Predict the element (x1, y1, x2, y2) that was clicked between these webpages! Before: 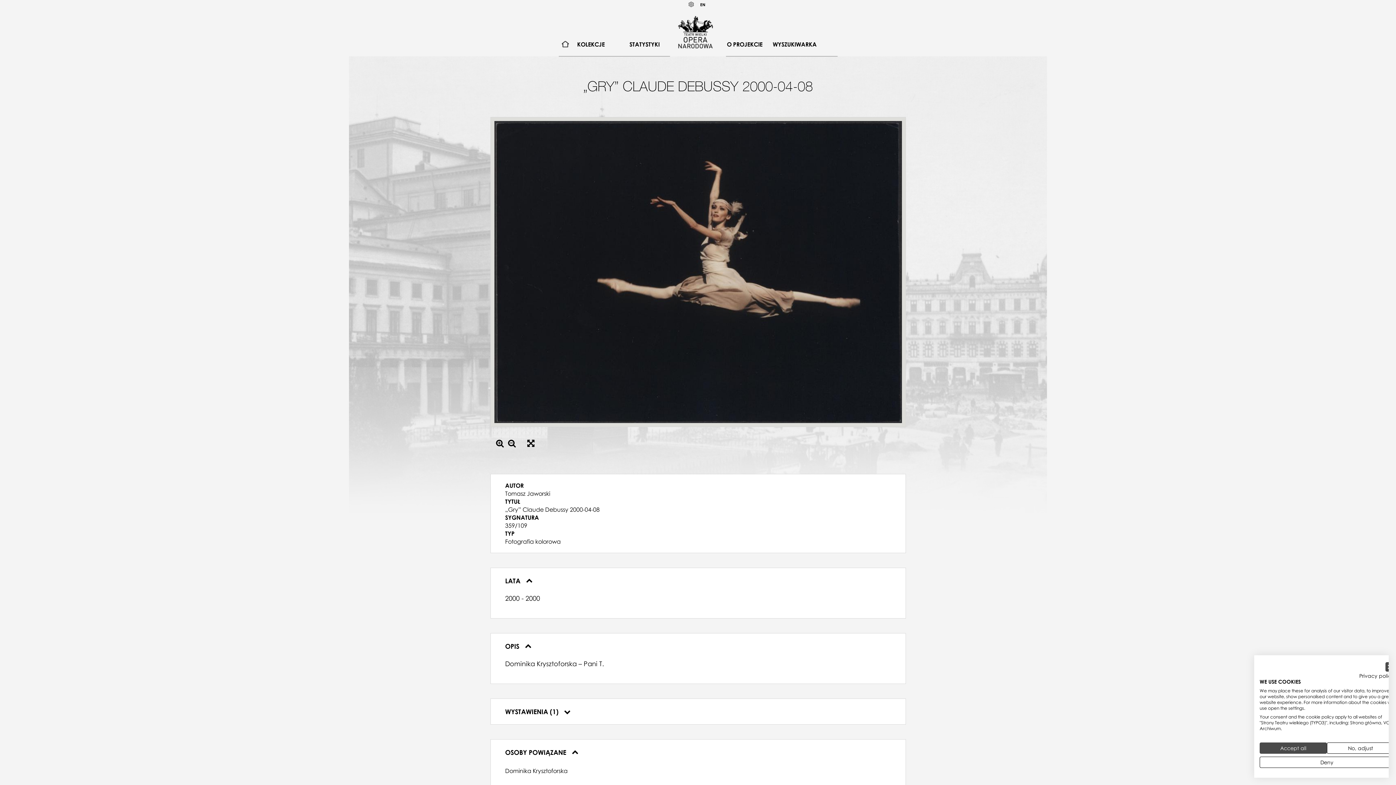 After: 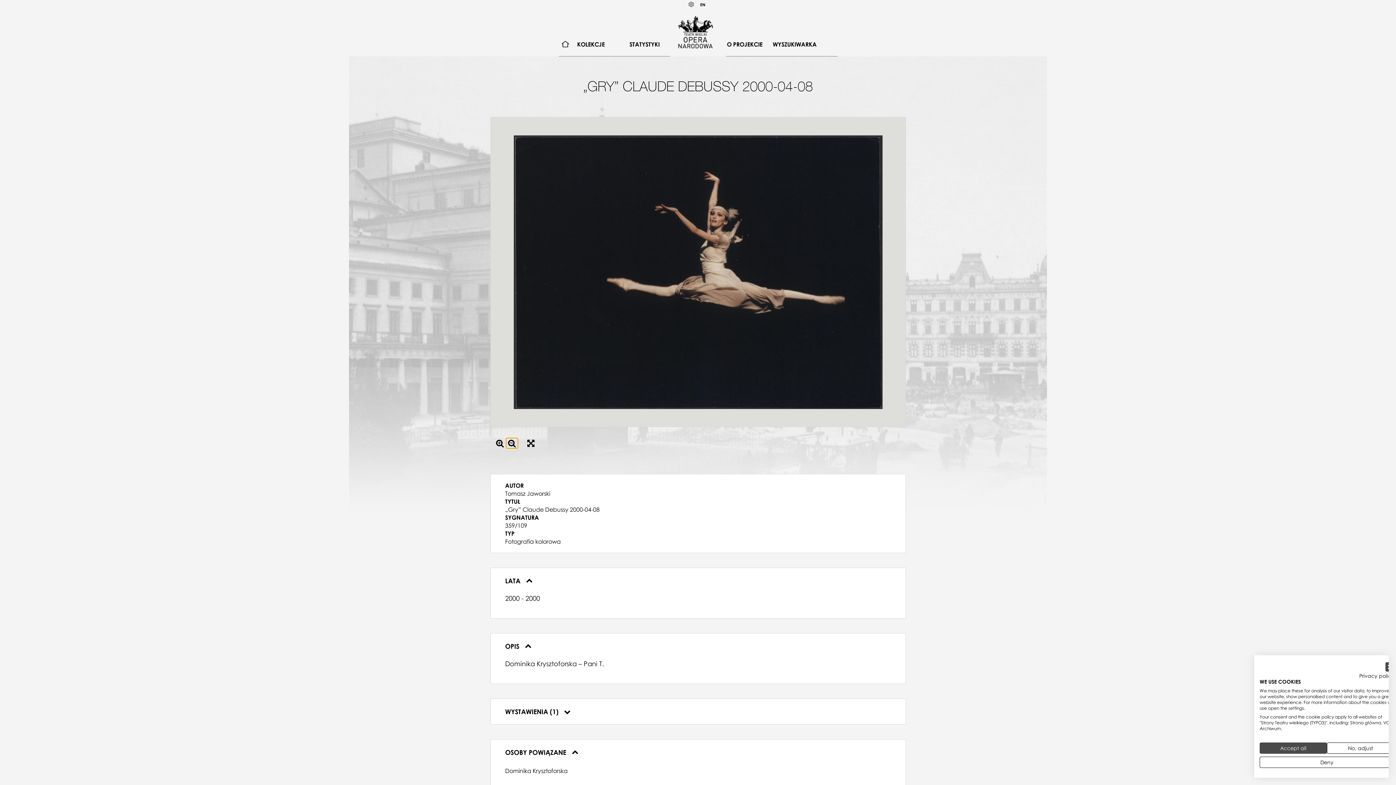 Action: bbox: (506, 438, 518, 448)